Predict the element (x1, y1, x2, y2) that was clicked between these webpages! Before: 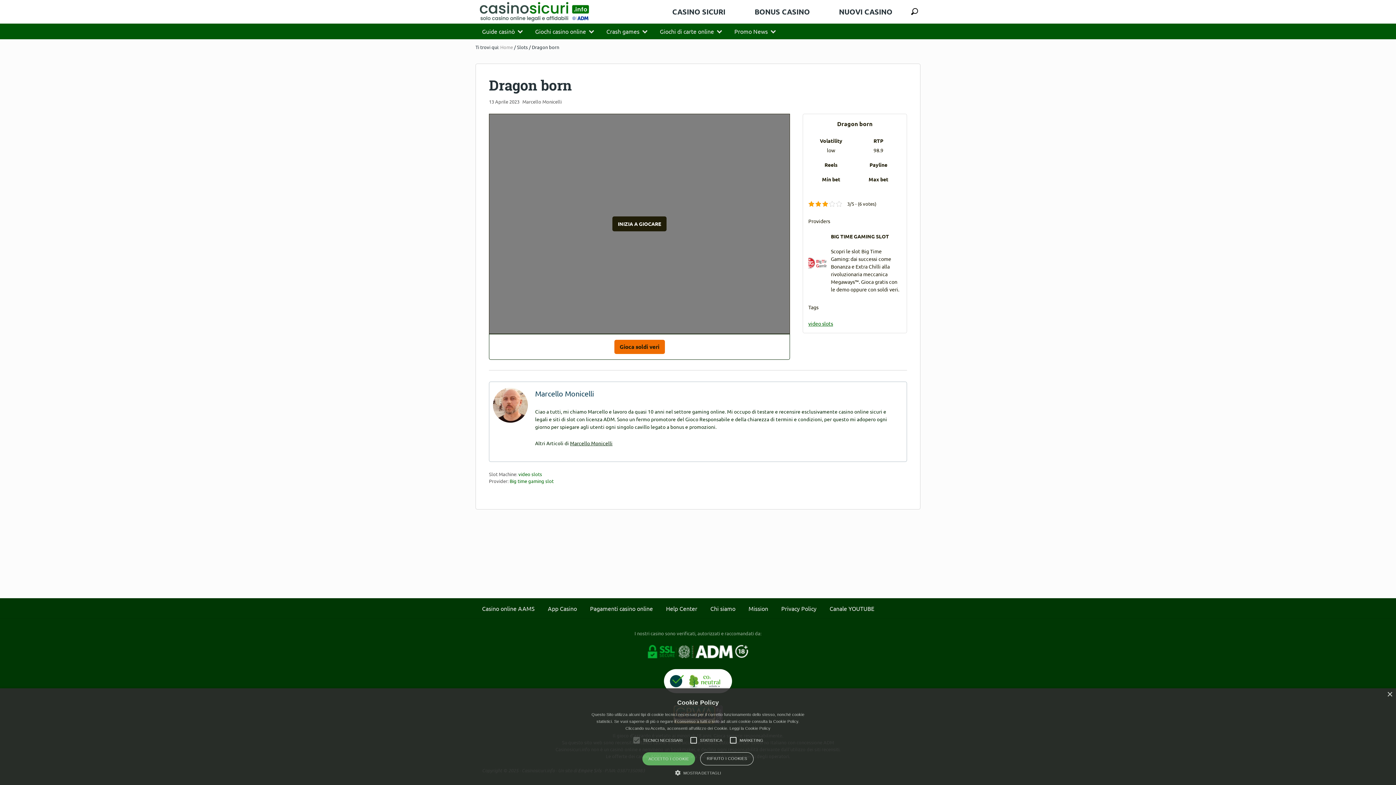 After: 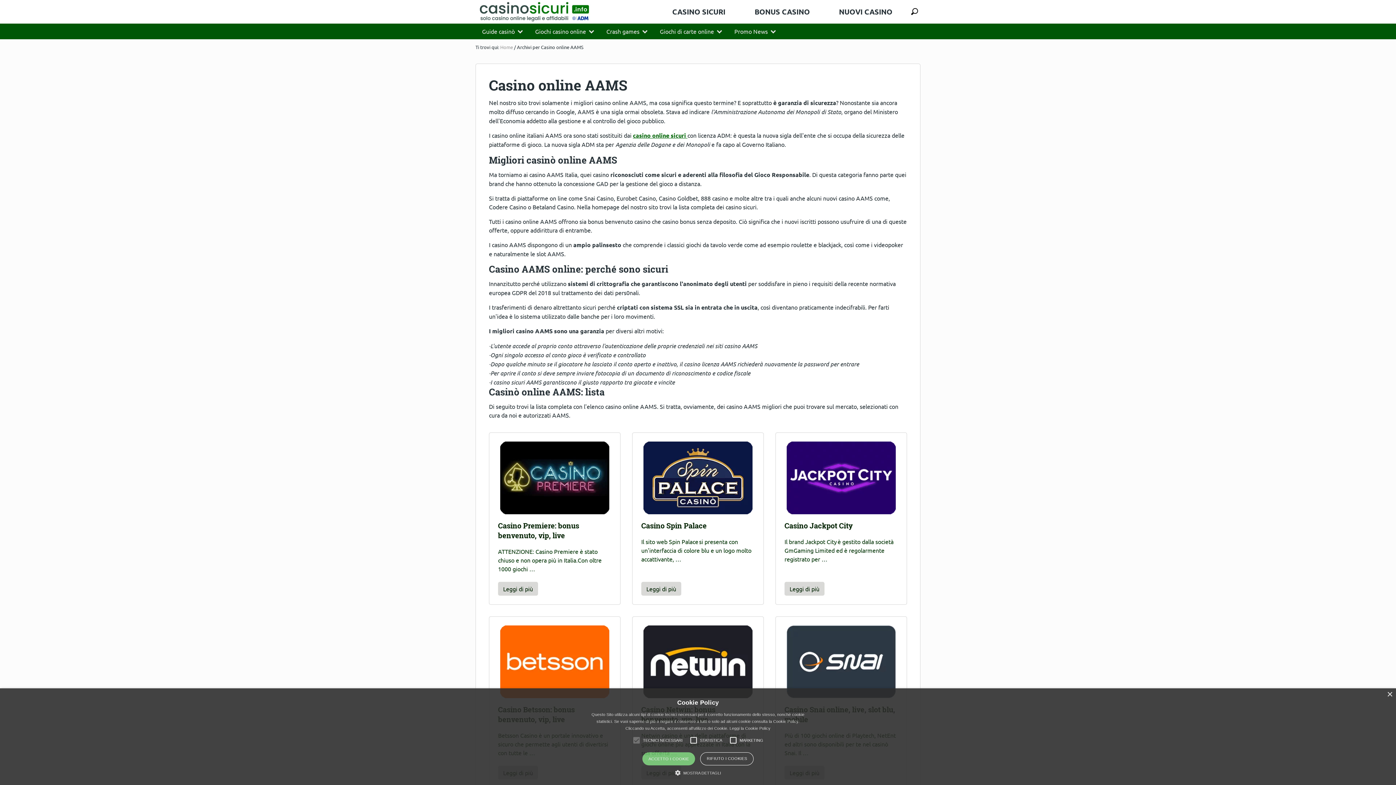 Action: bbox: (475, 605, 541, 611) label: Casino online AAMS